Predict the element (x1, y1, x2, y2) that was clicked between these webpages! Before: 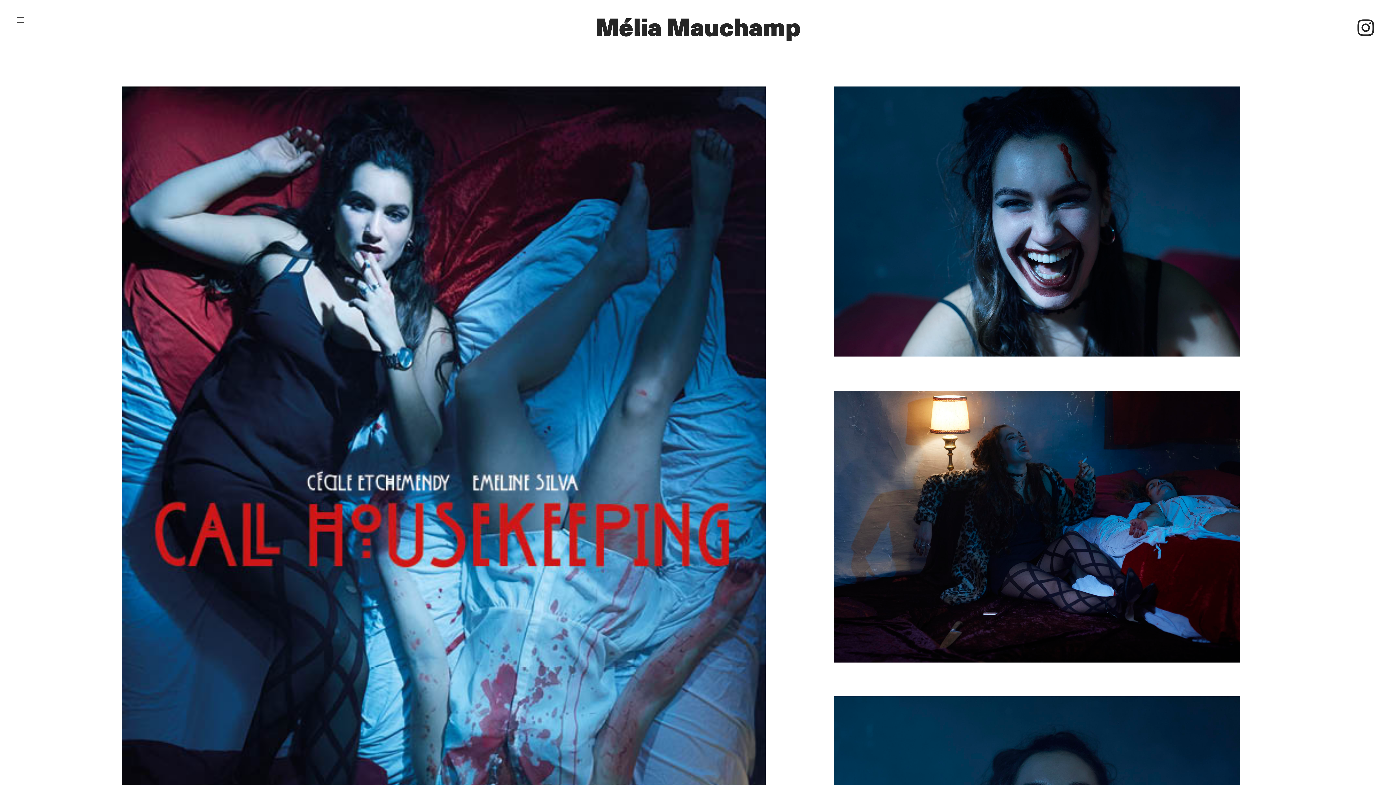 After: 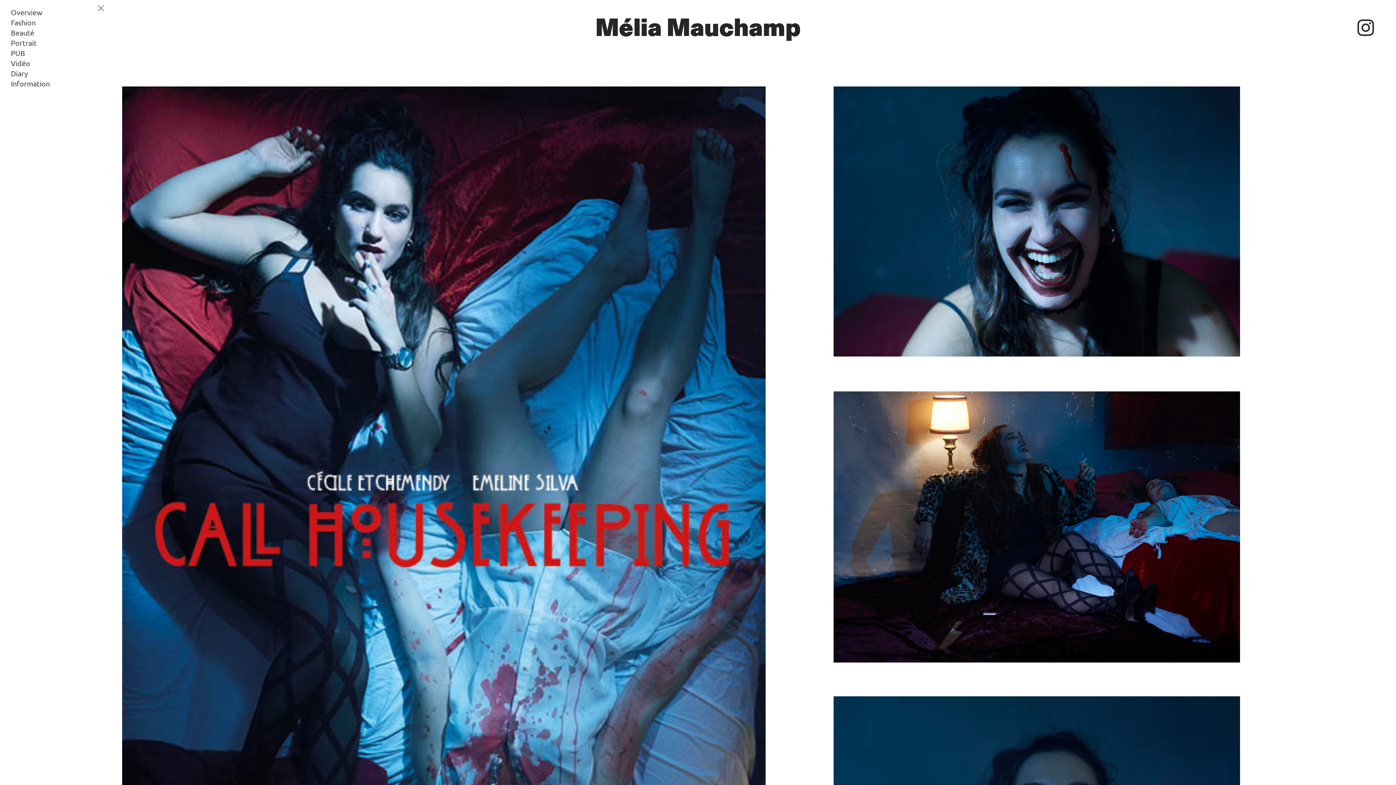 Action: label: ︎ bbox: (11, 11, 29, 29)